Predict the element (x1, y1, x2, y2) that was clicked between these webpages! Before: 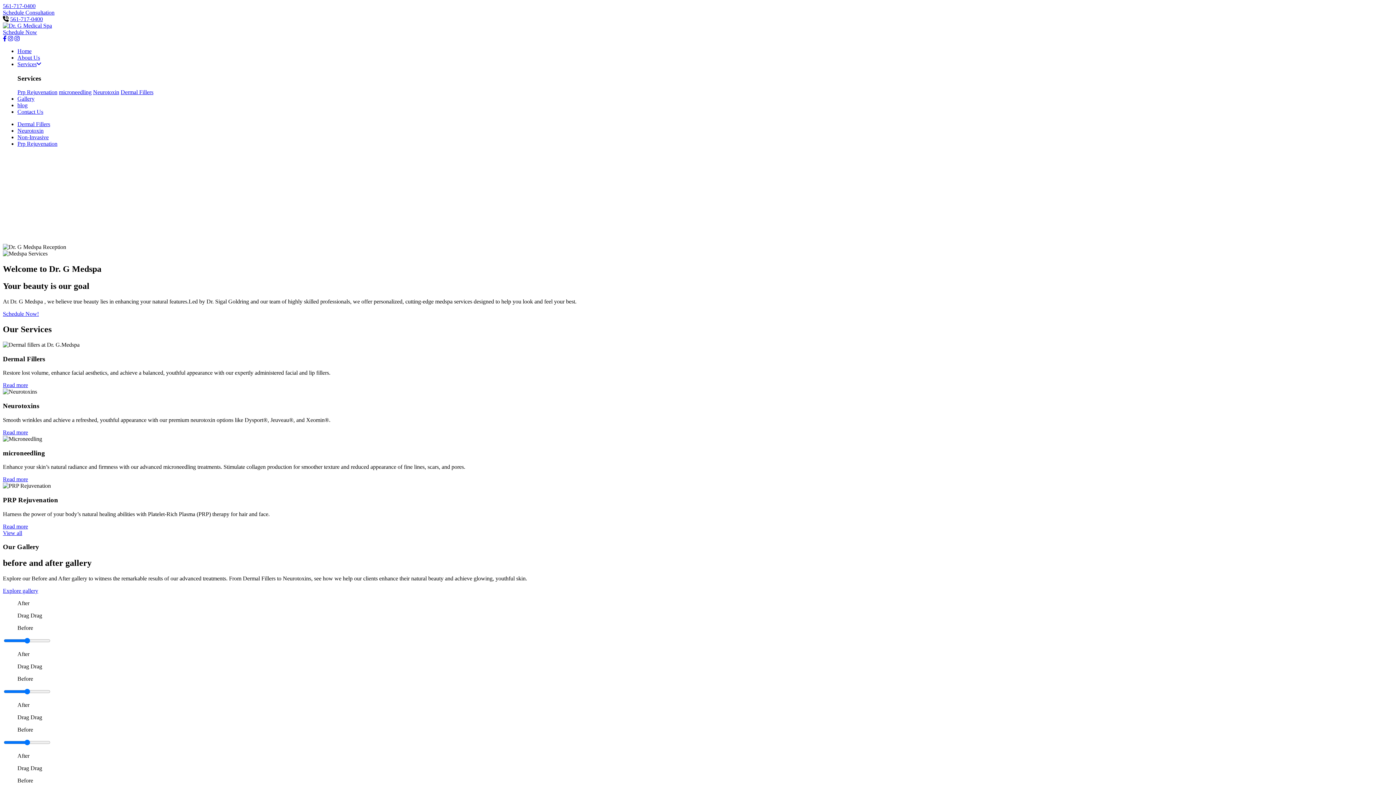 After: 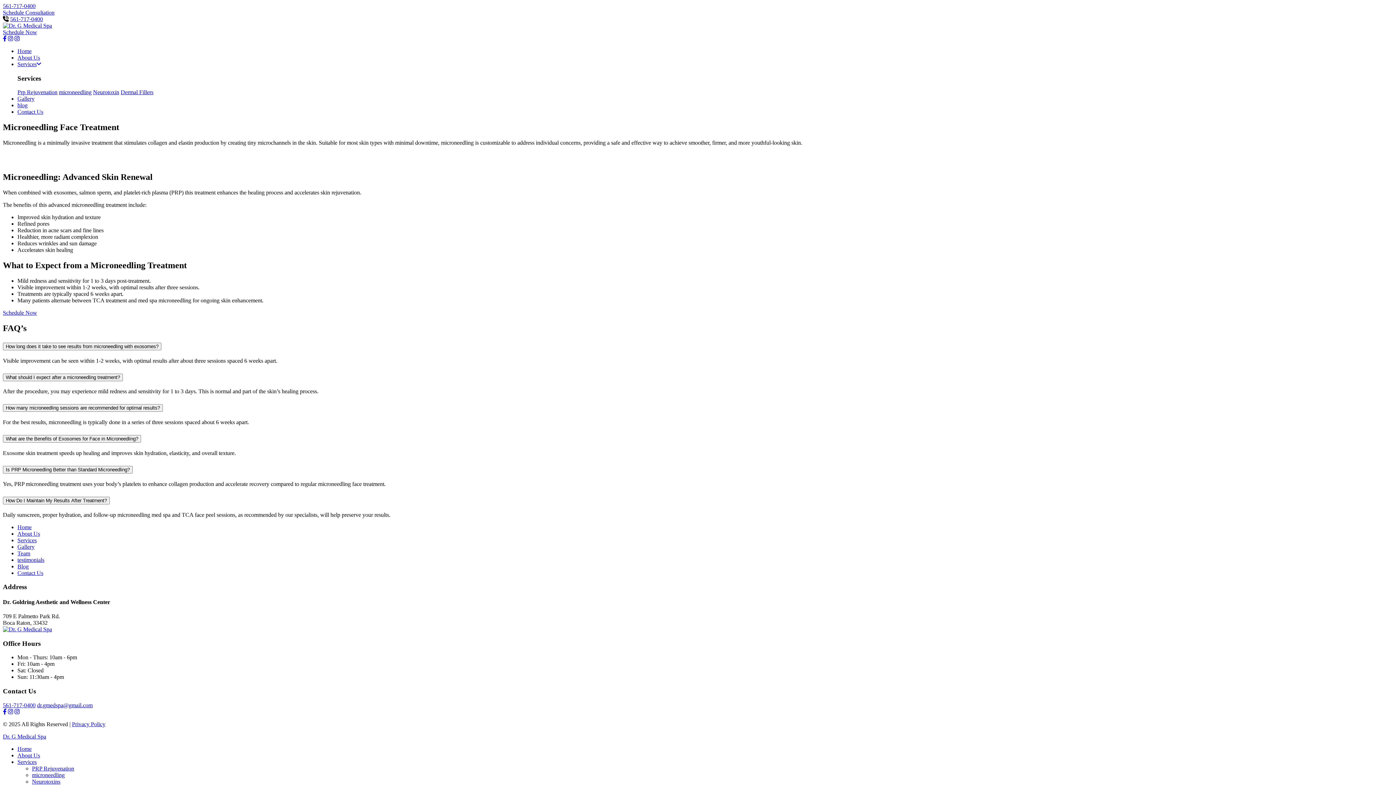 Action: label: Read more bbox: (2, 476, 28, 482)